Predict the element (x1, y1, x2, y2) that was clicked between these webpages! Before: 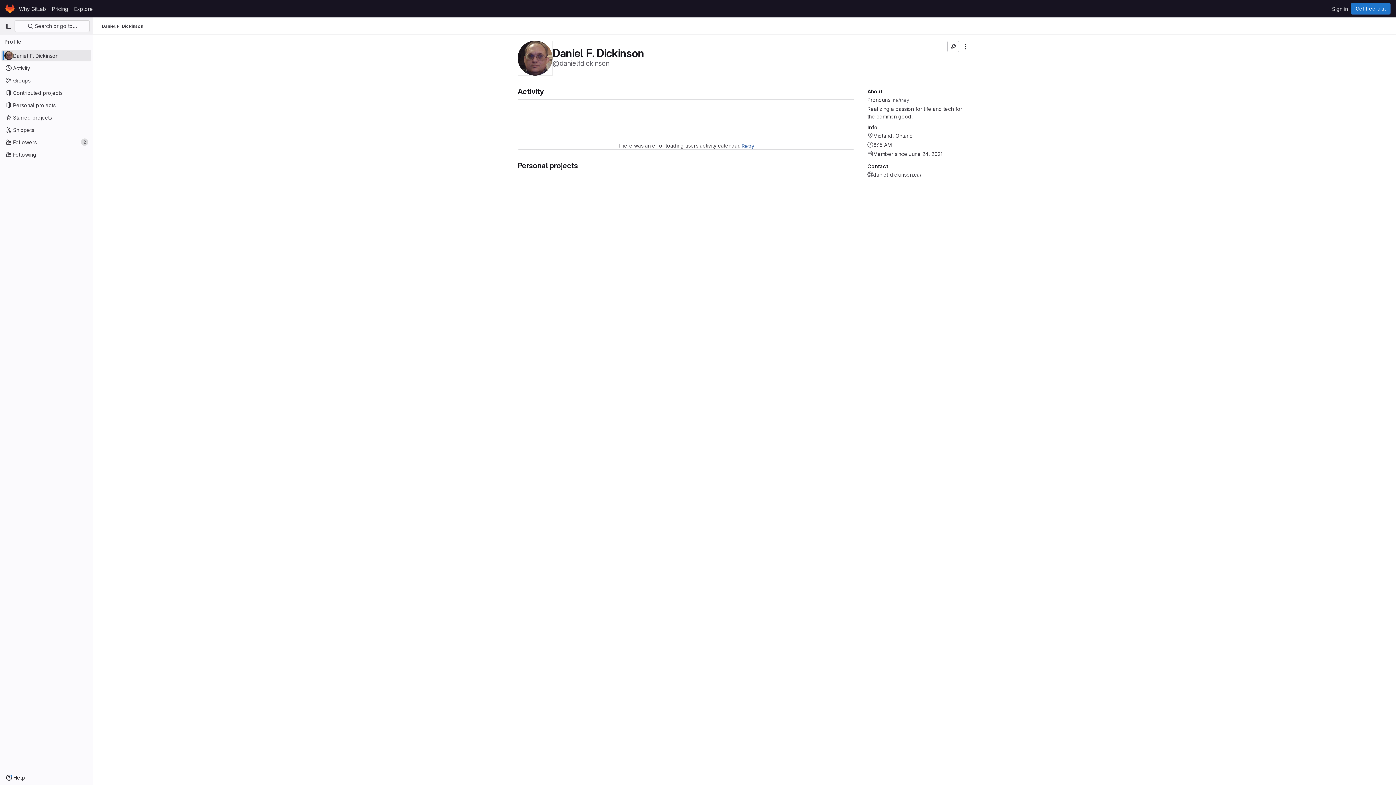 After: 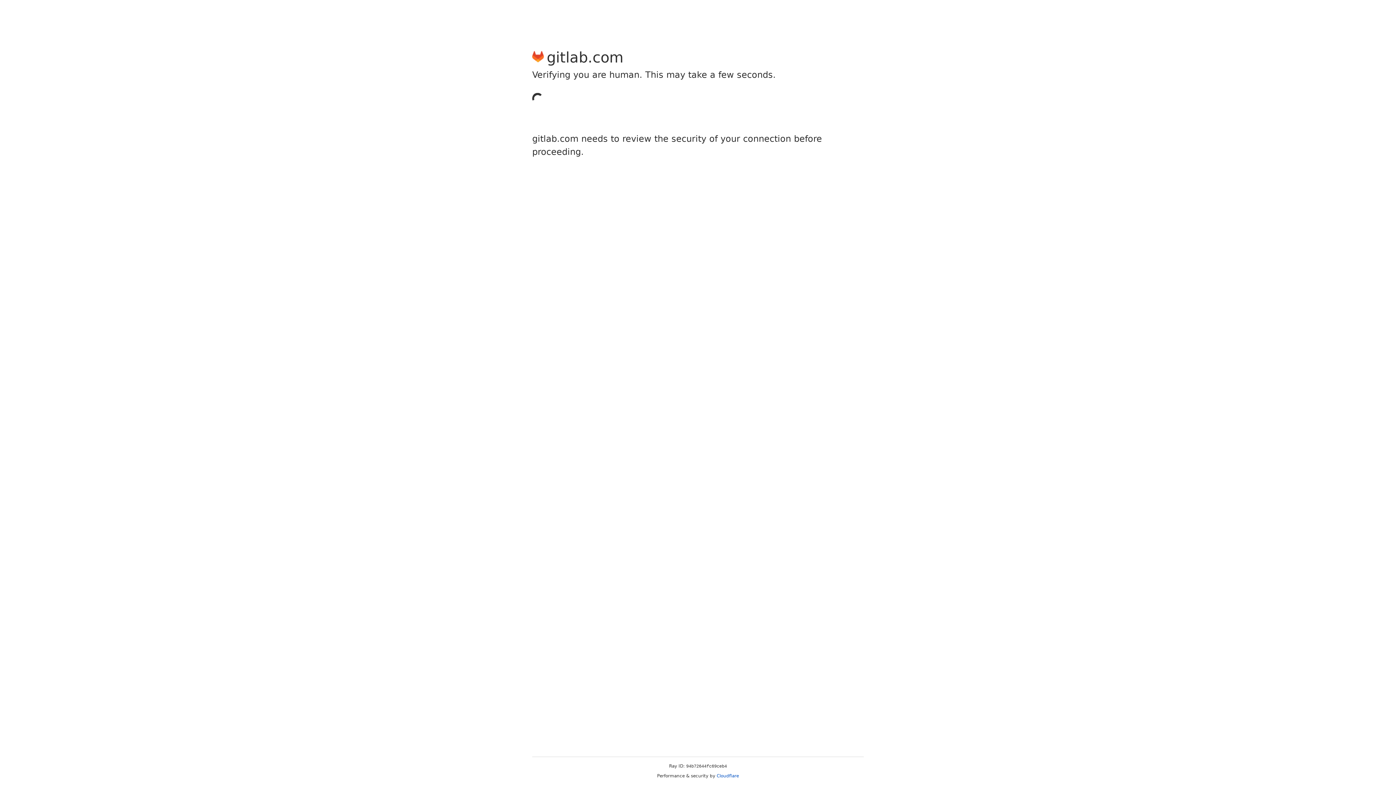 Action: bbox: (1329, 2, 1351, 14) label: Sign in